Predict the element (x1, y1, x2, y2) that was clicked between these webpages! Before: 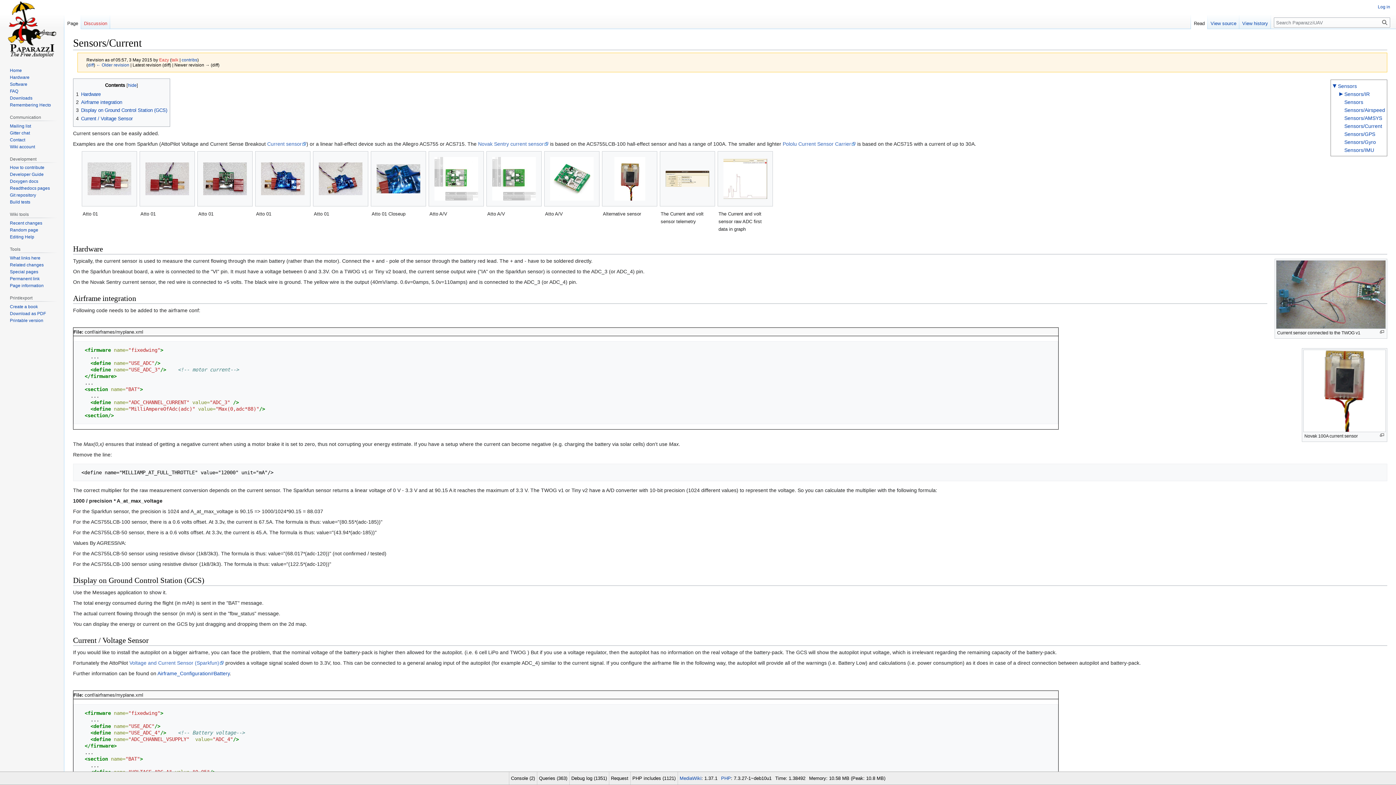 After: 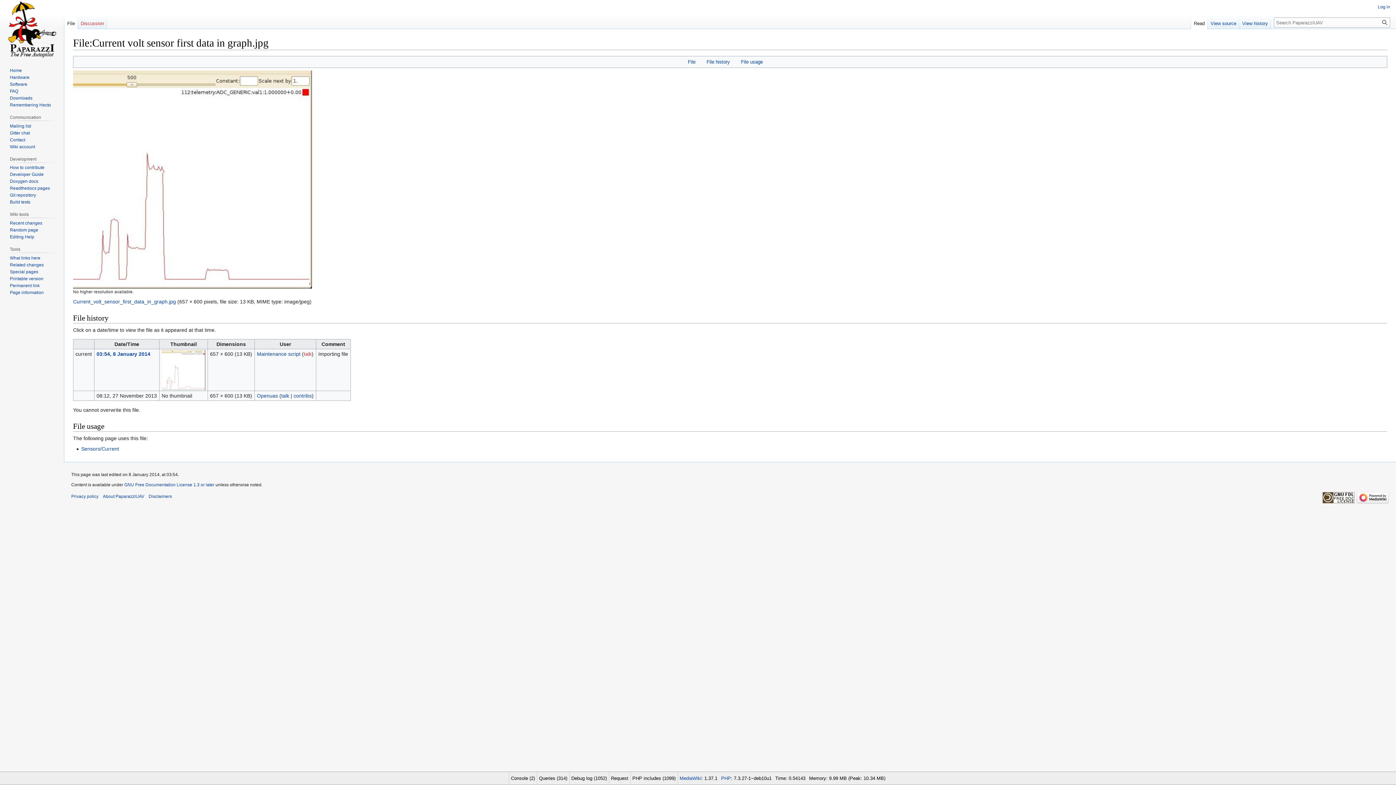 Action: bbox: (718, 158, 772, 198)